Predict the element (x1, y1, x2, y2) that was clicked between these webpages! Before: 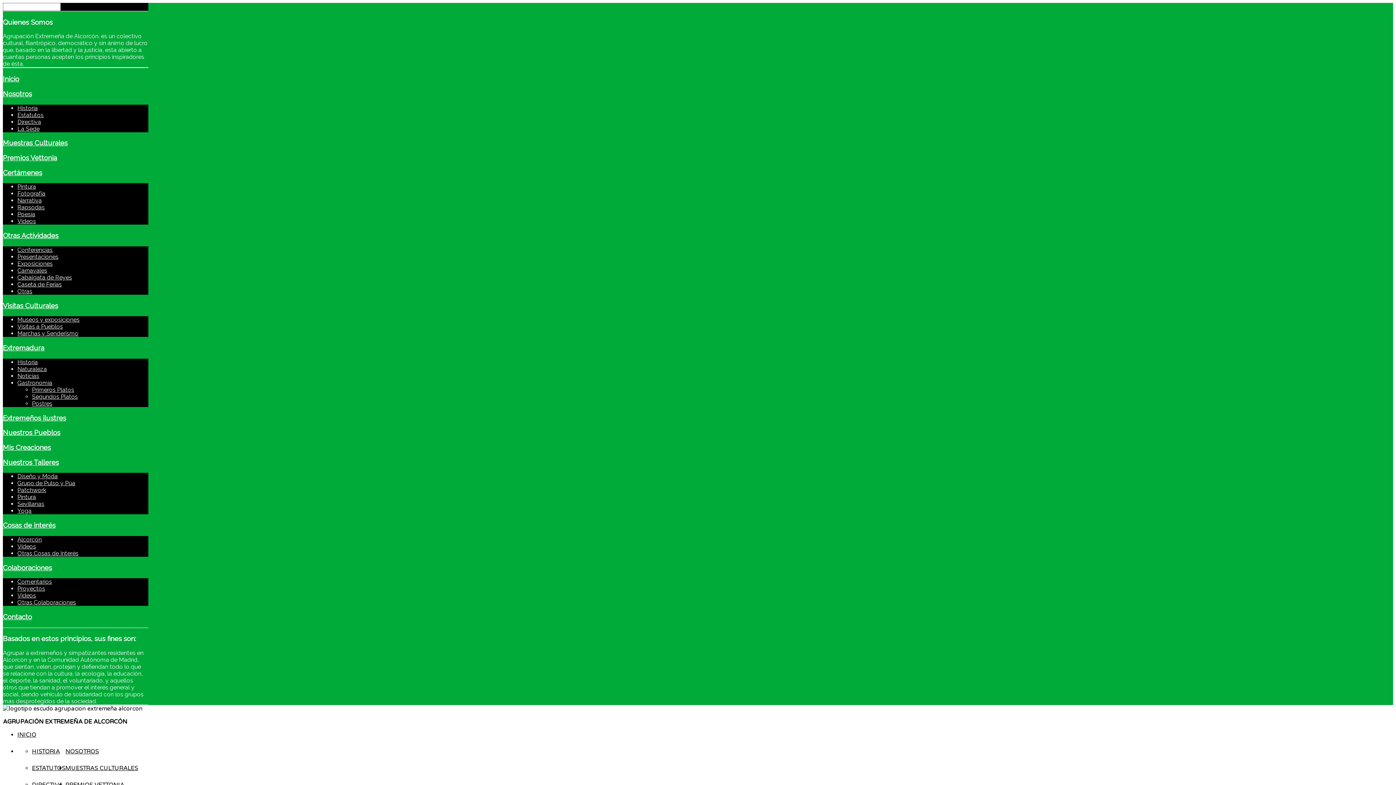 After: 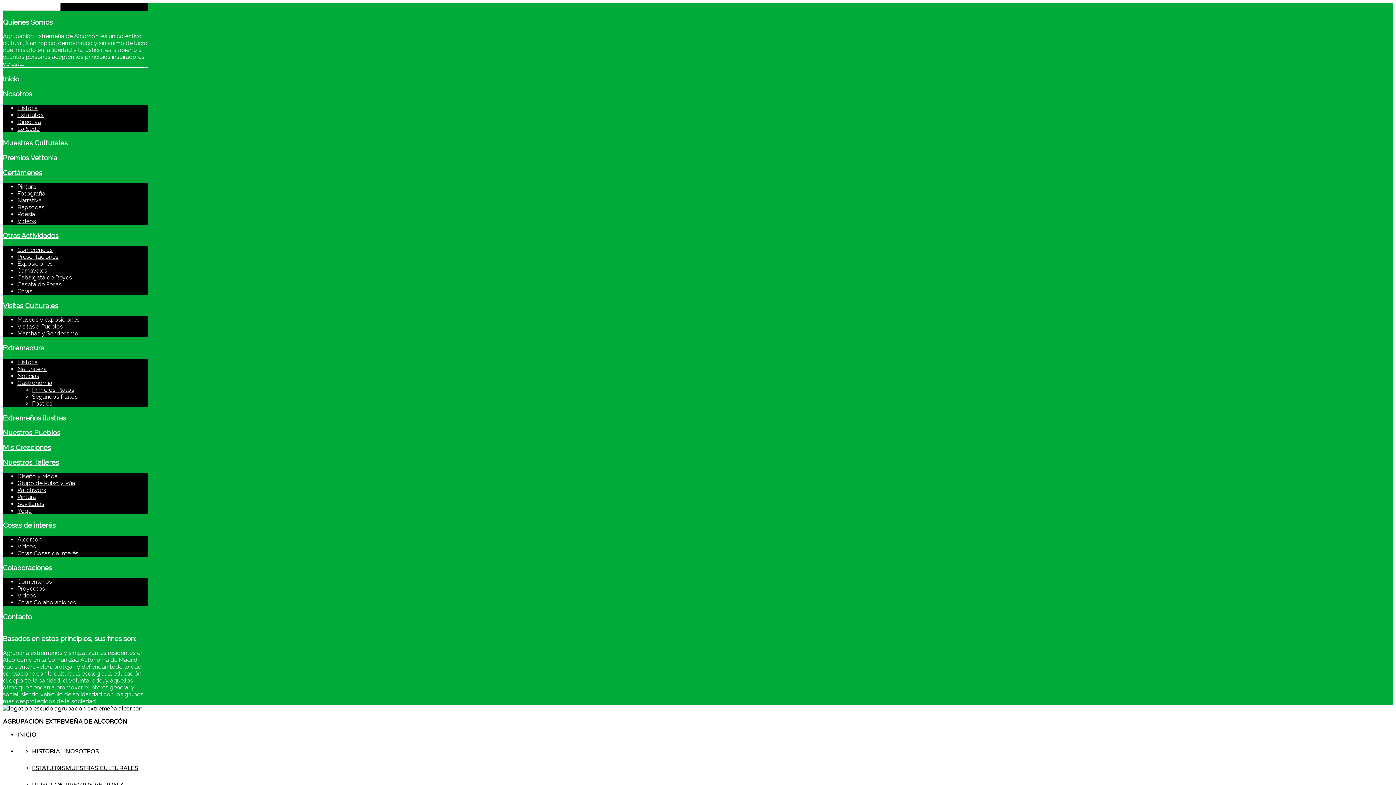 Action: label: Contacto bbox: (2, 613, 32, 621)